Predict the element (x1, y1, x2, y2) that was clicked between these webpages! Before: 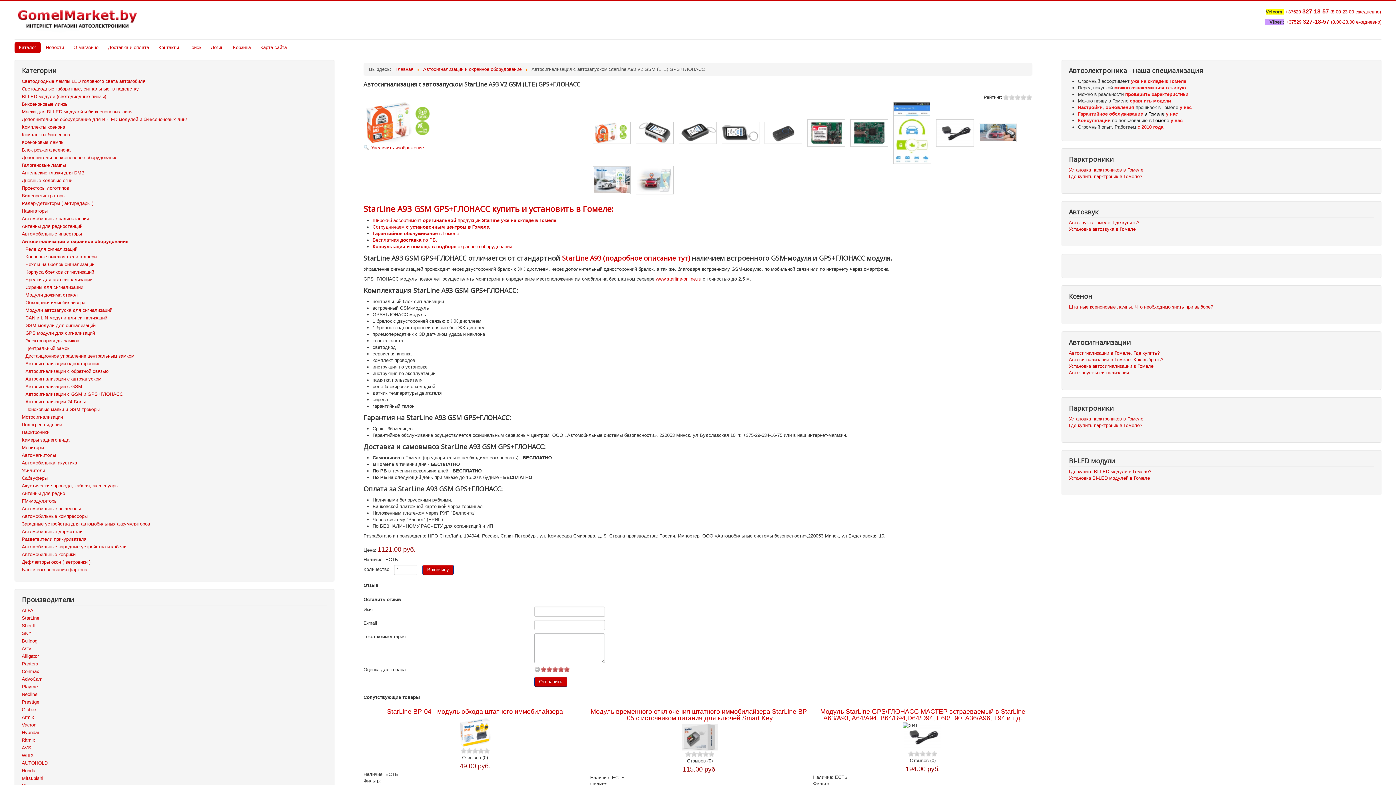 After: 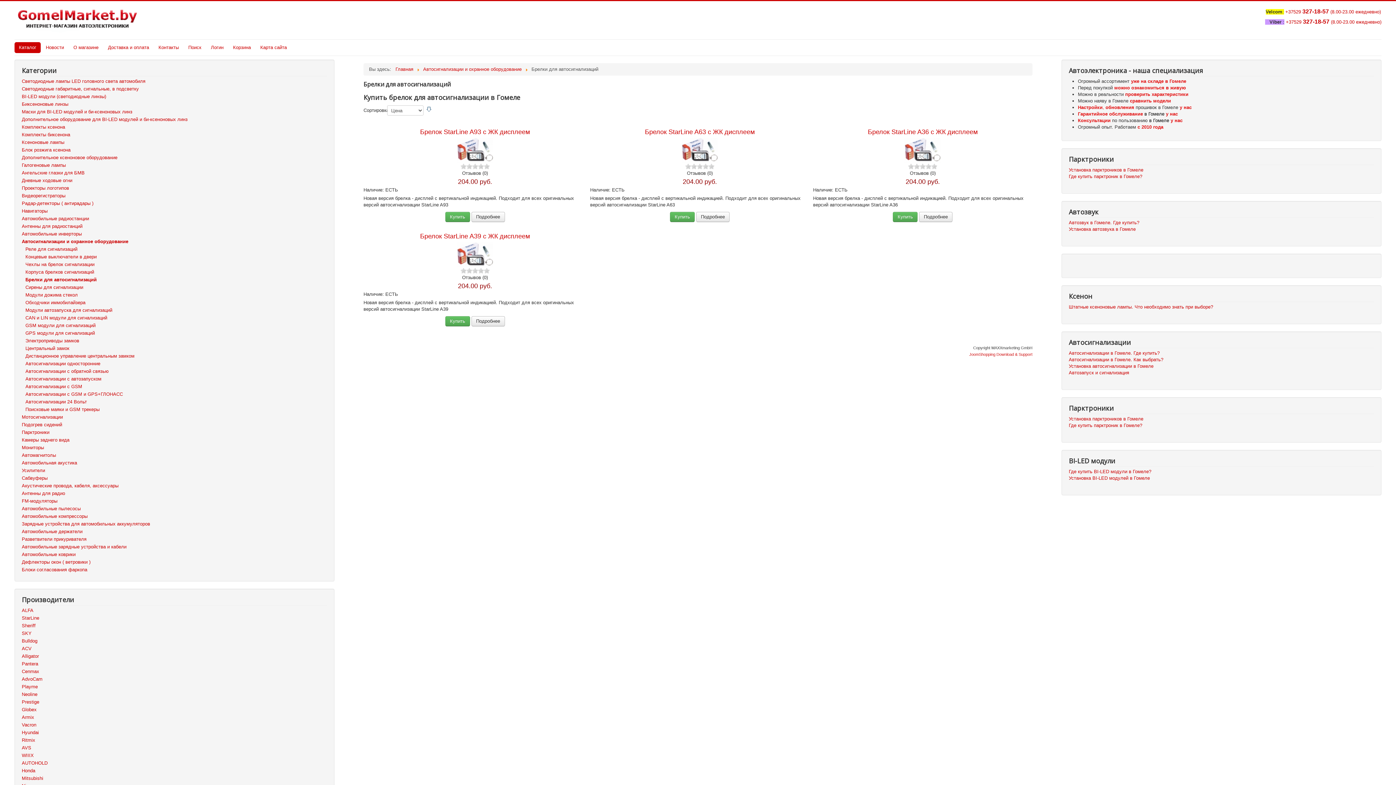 Action: bbox: (25, 277, 92, 282) label: Брелки для автосигнализаций